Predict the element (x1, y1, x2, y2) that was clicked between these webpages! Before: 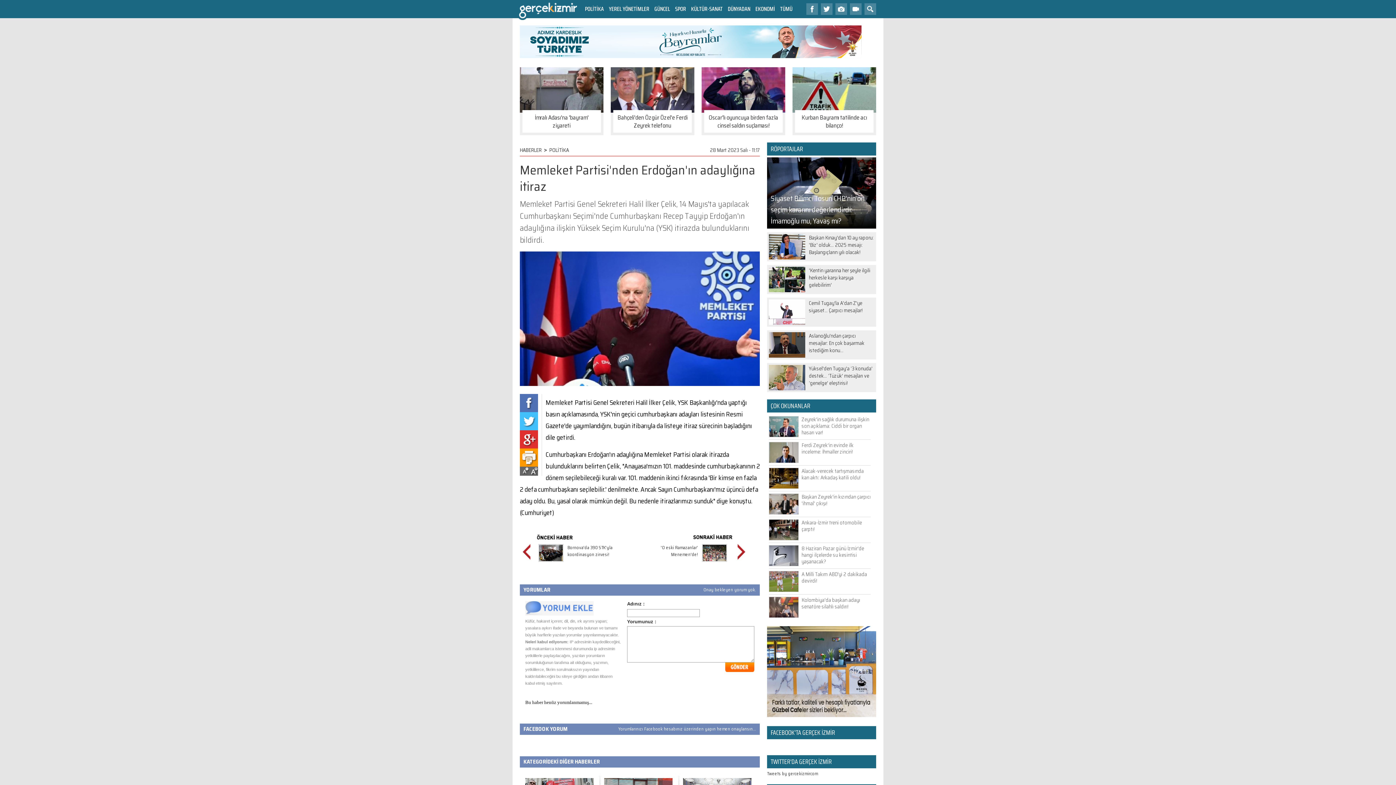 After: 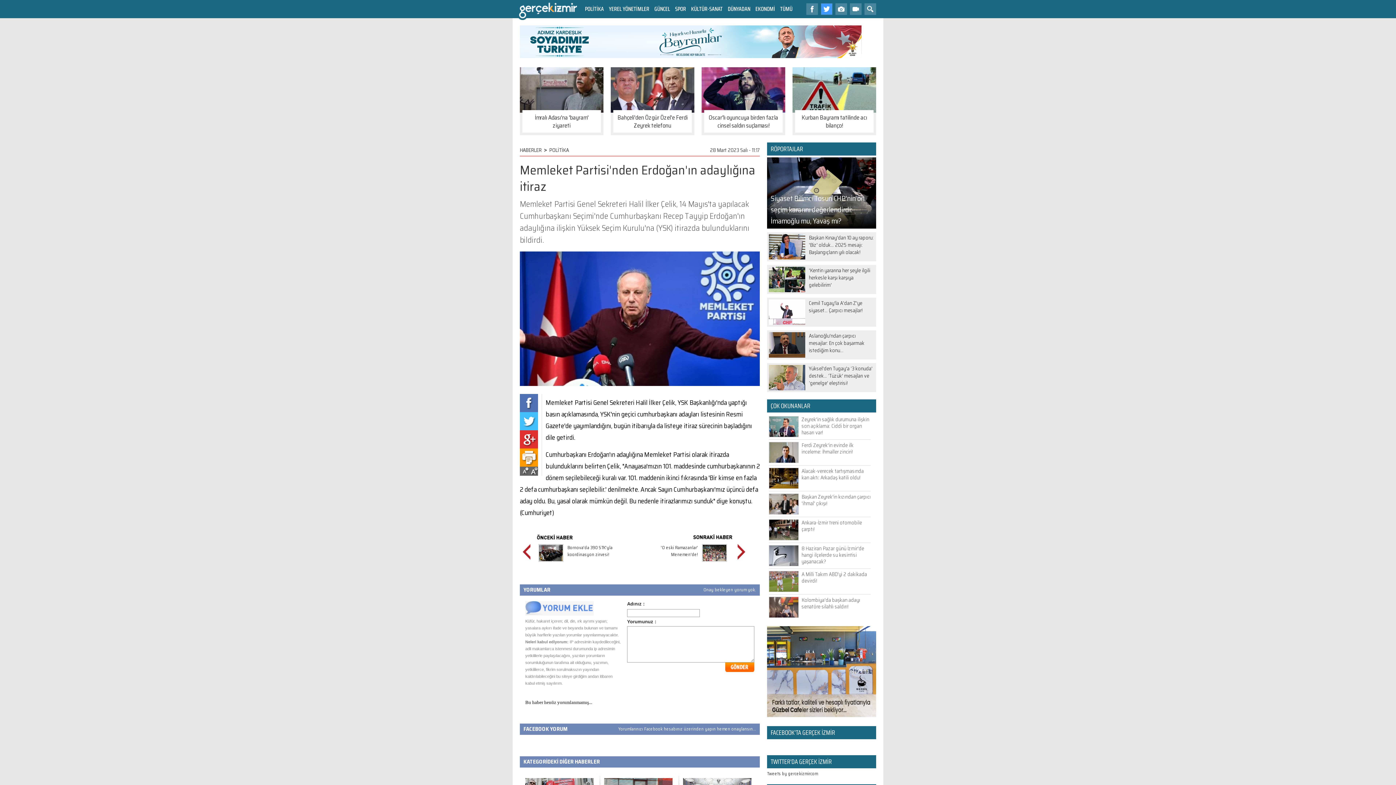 Action: bbox: (821, 3, 832, 14)